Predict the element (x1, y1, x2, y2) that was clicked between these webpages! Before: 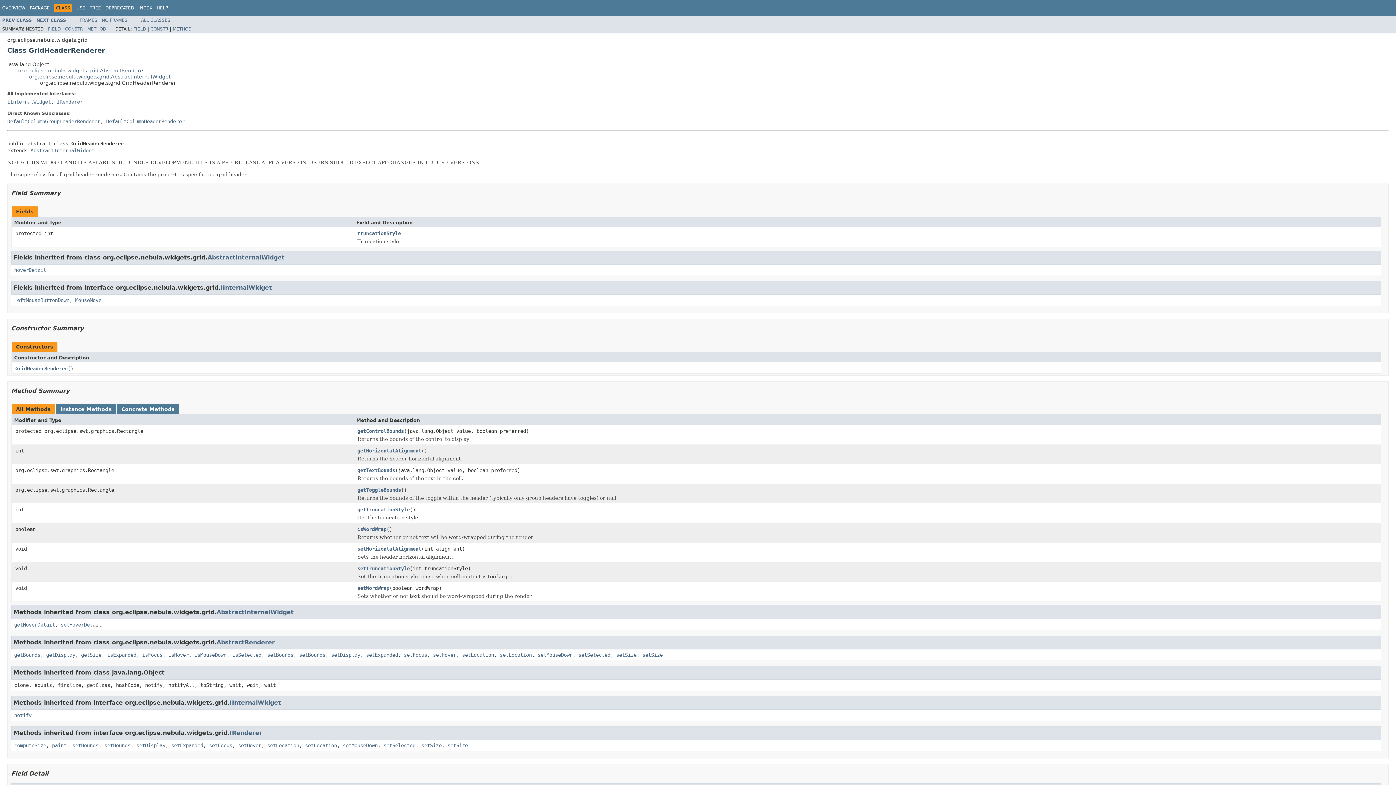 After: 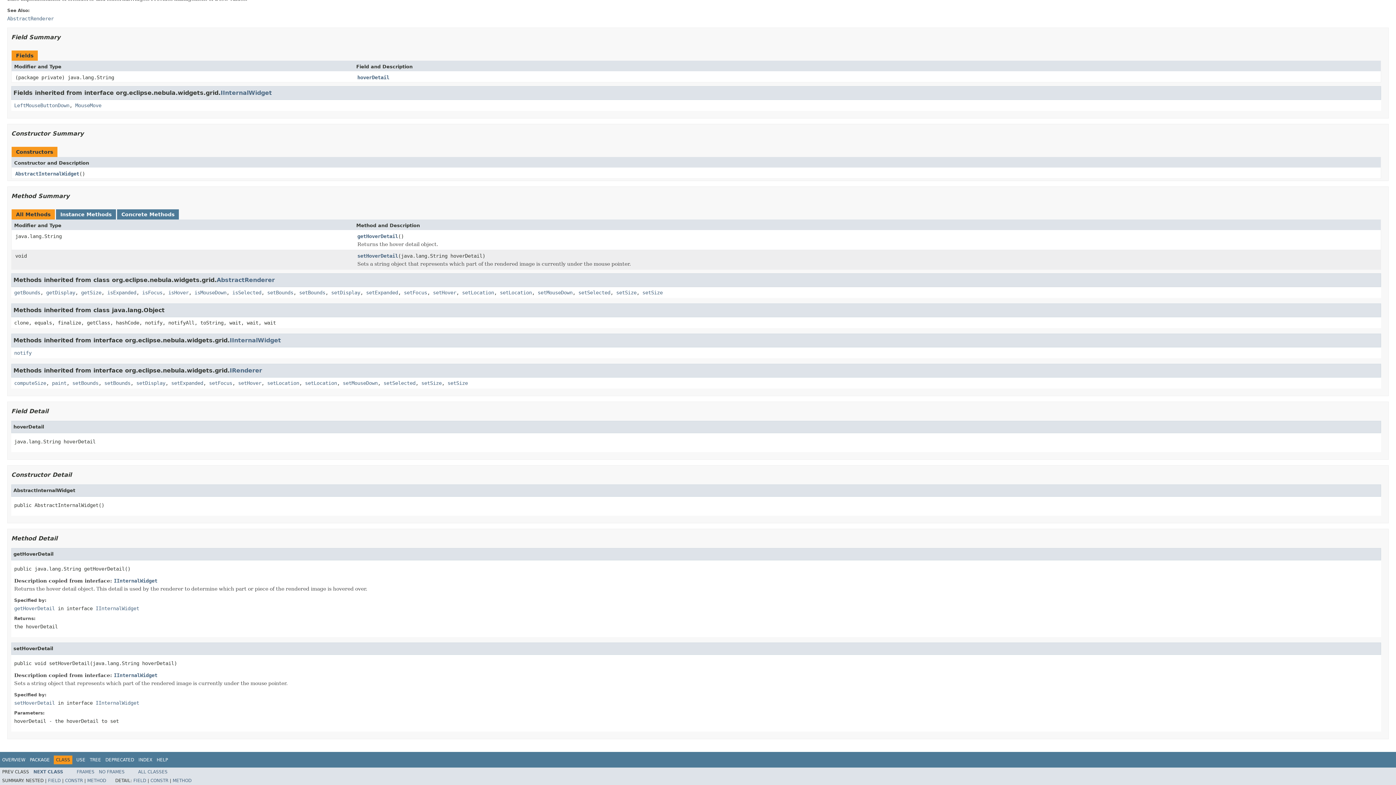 Action: label: getHoverDetail bbox: (14, 622, 54, 627)